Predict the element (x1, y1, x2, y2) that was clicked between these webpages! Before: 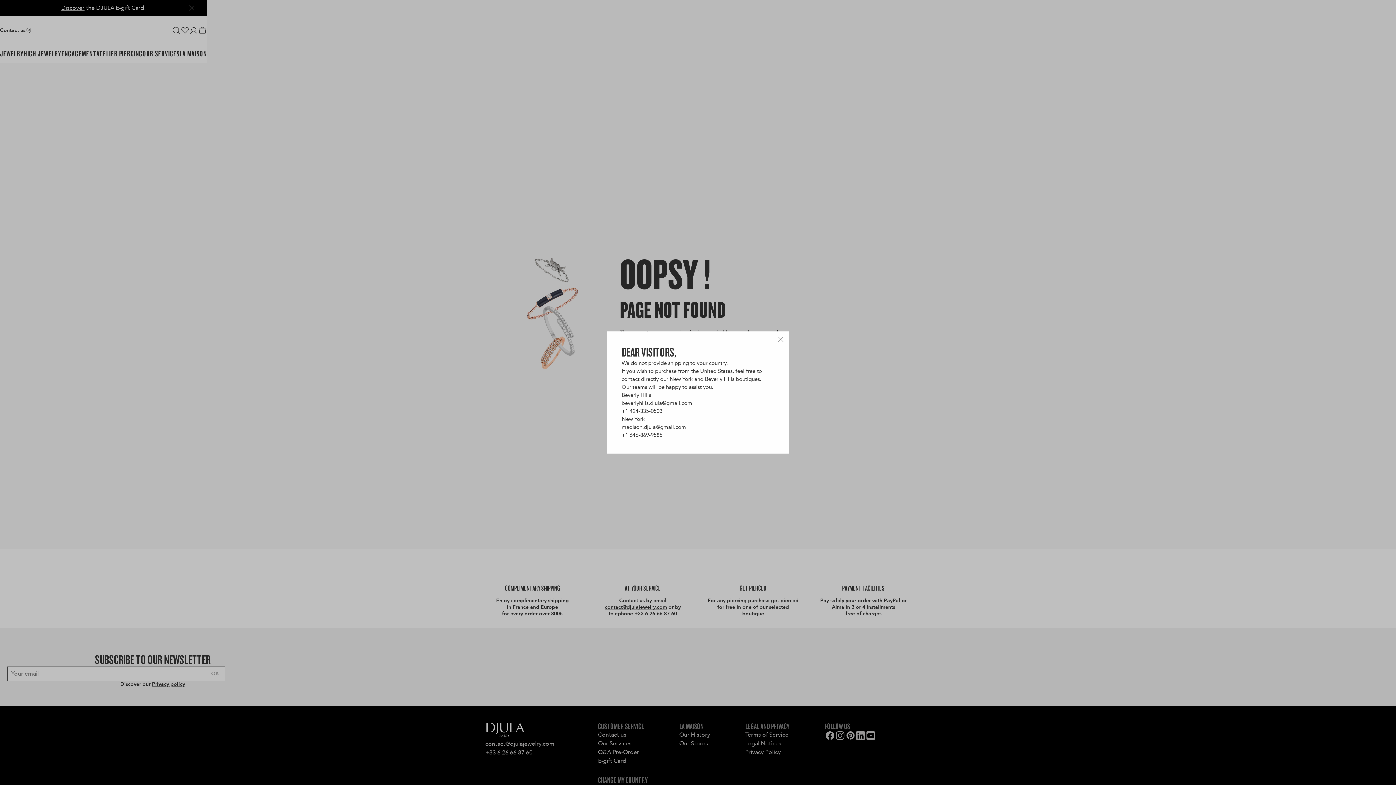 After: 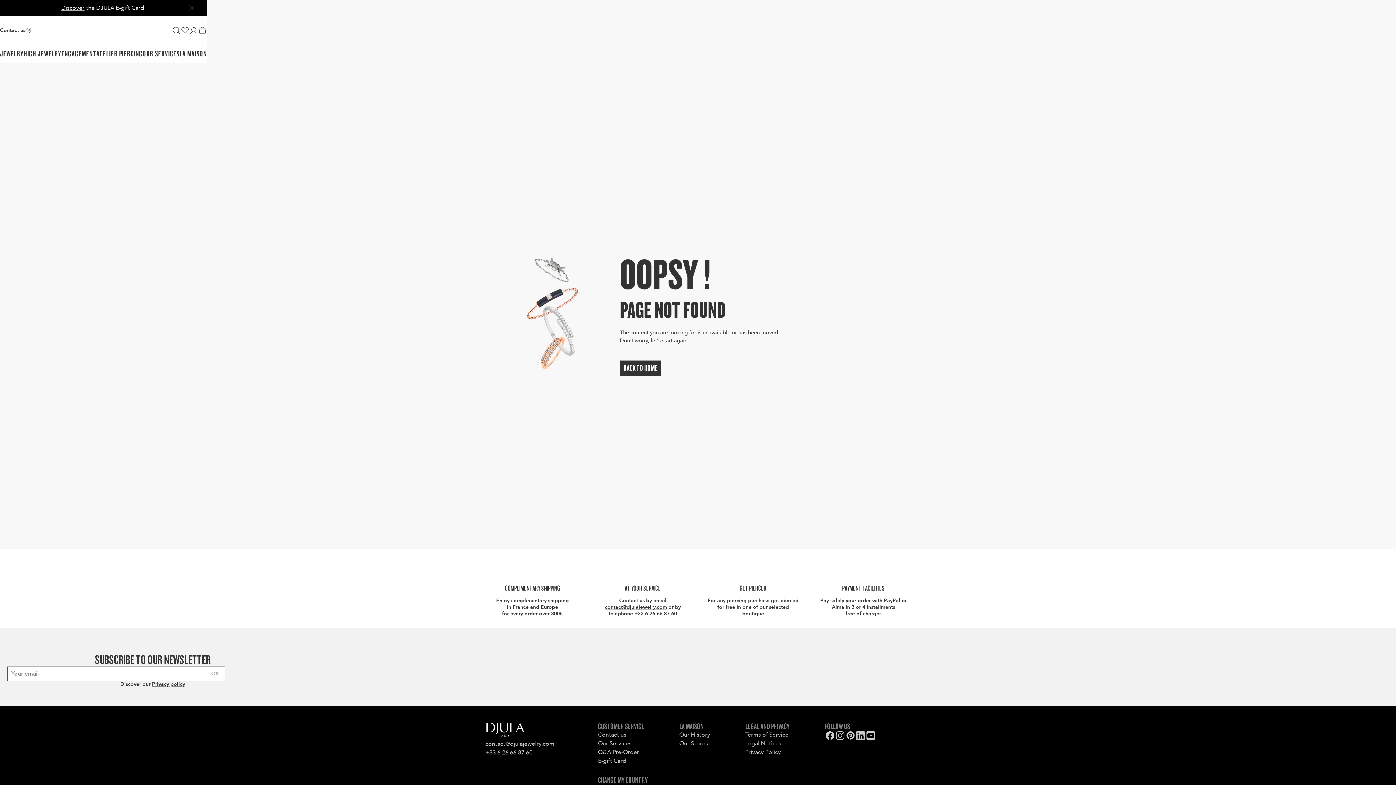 Action: label: Close bbox: (776, 335, 785, 344)